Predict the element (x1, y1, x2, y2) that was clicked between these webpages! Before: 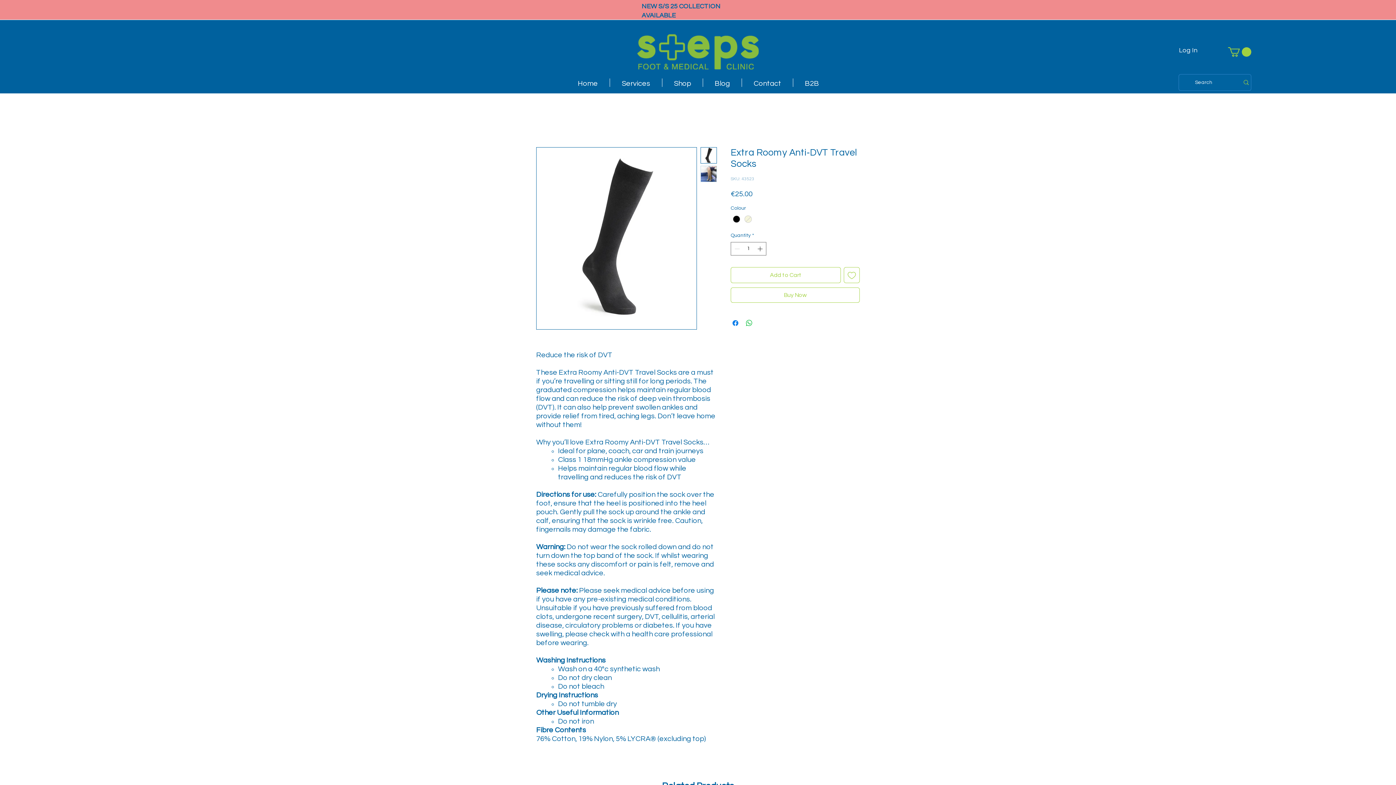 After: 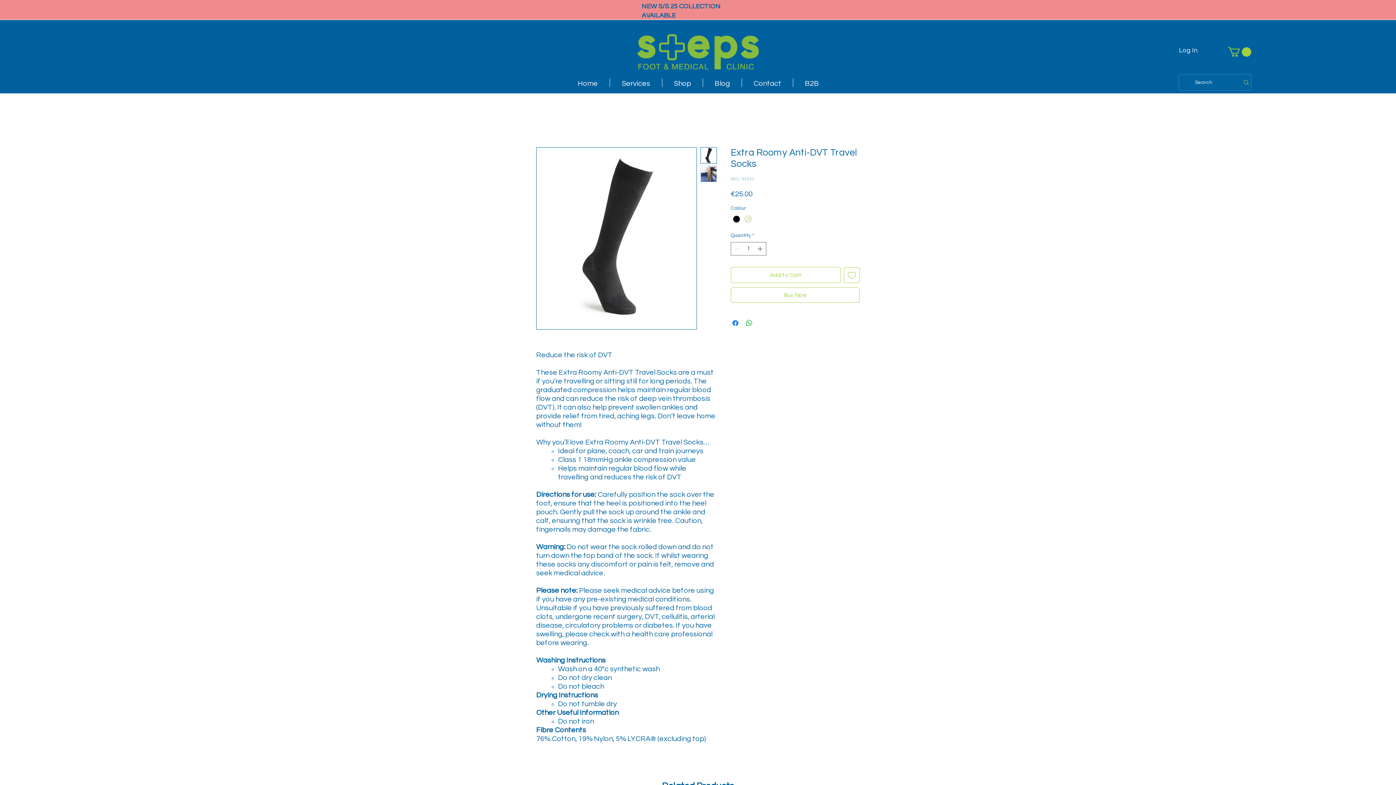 Action: bbox: (1228, 47, 1251, 56)